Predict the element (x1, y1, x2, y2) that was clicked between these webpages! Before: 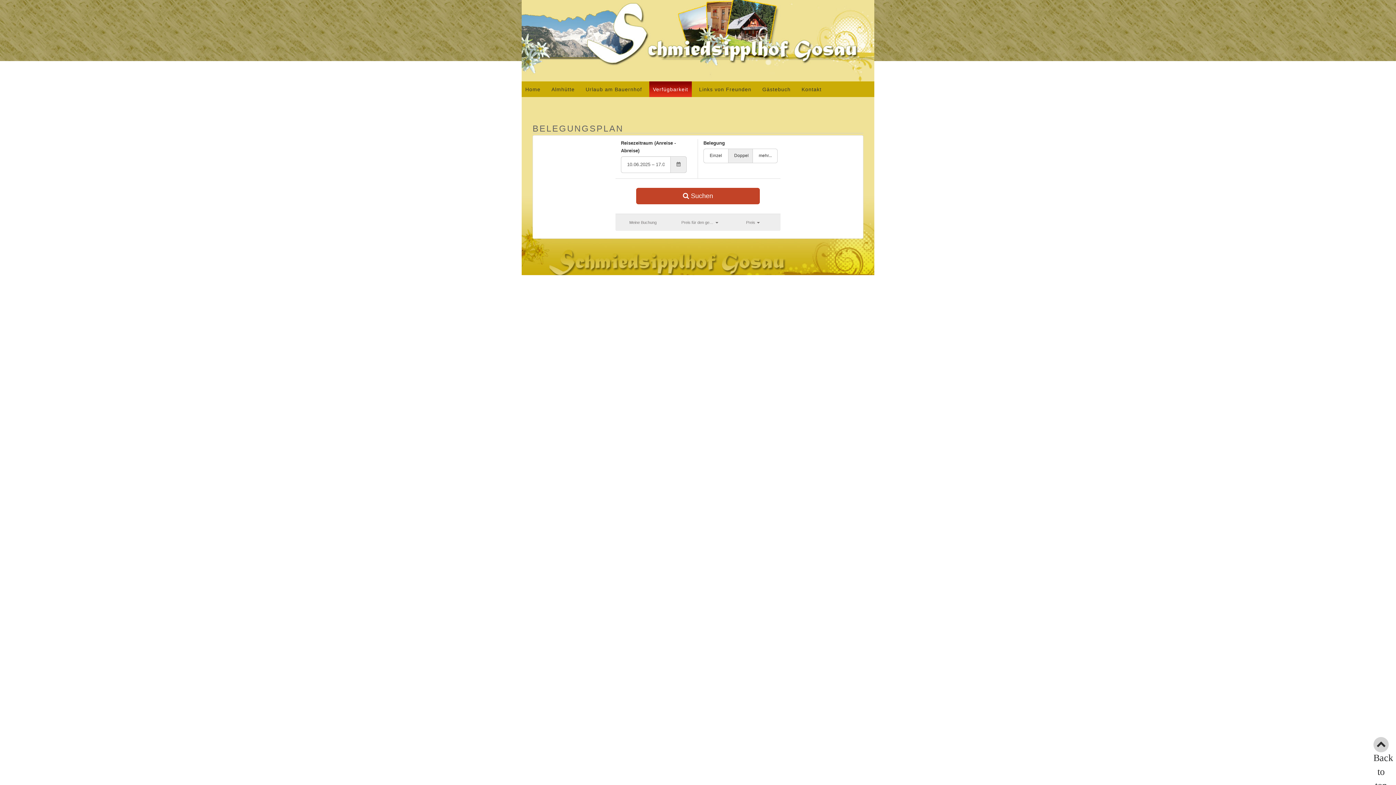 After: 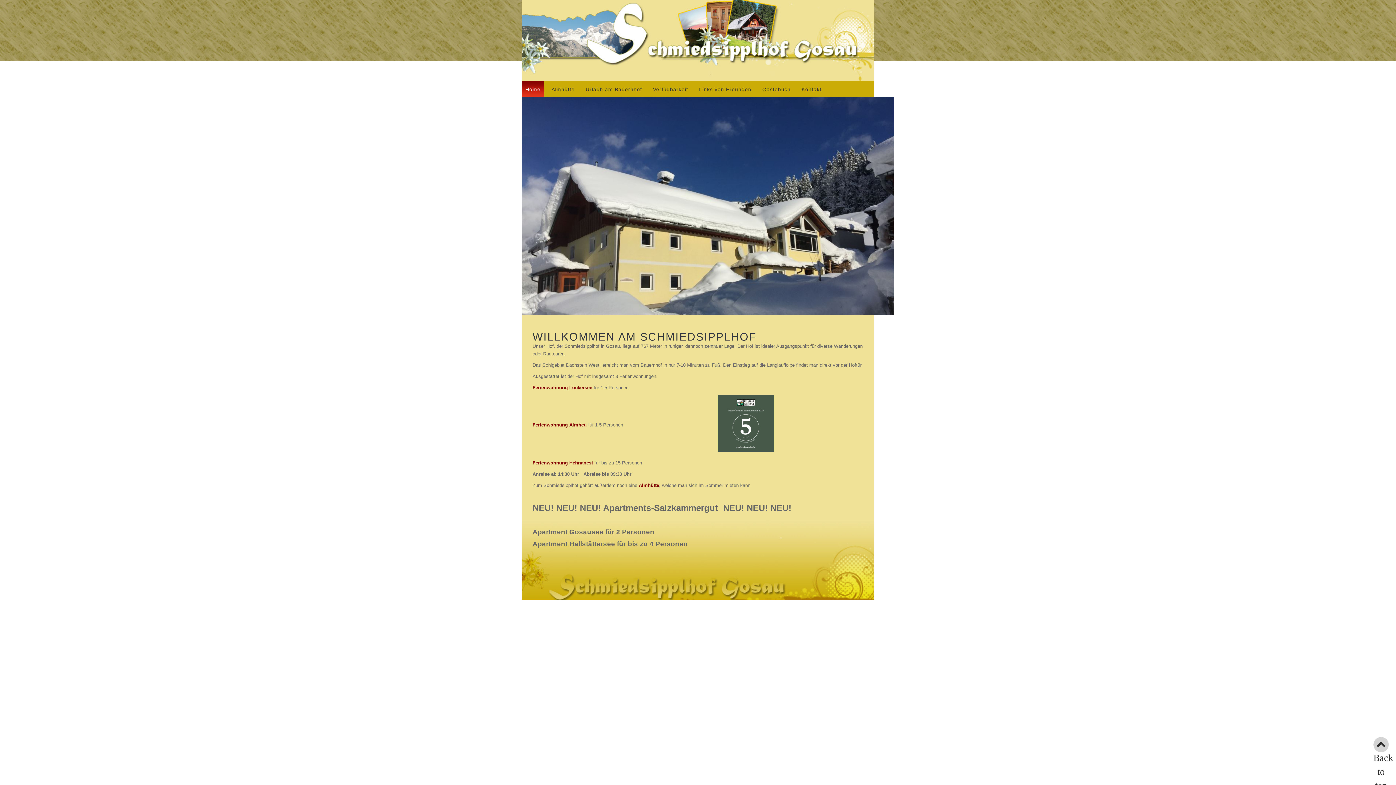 Action: label: Home bbox: (521, 81, 544, 96)